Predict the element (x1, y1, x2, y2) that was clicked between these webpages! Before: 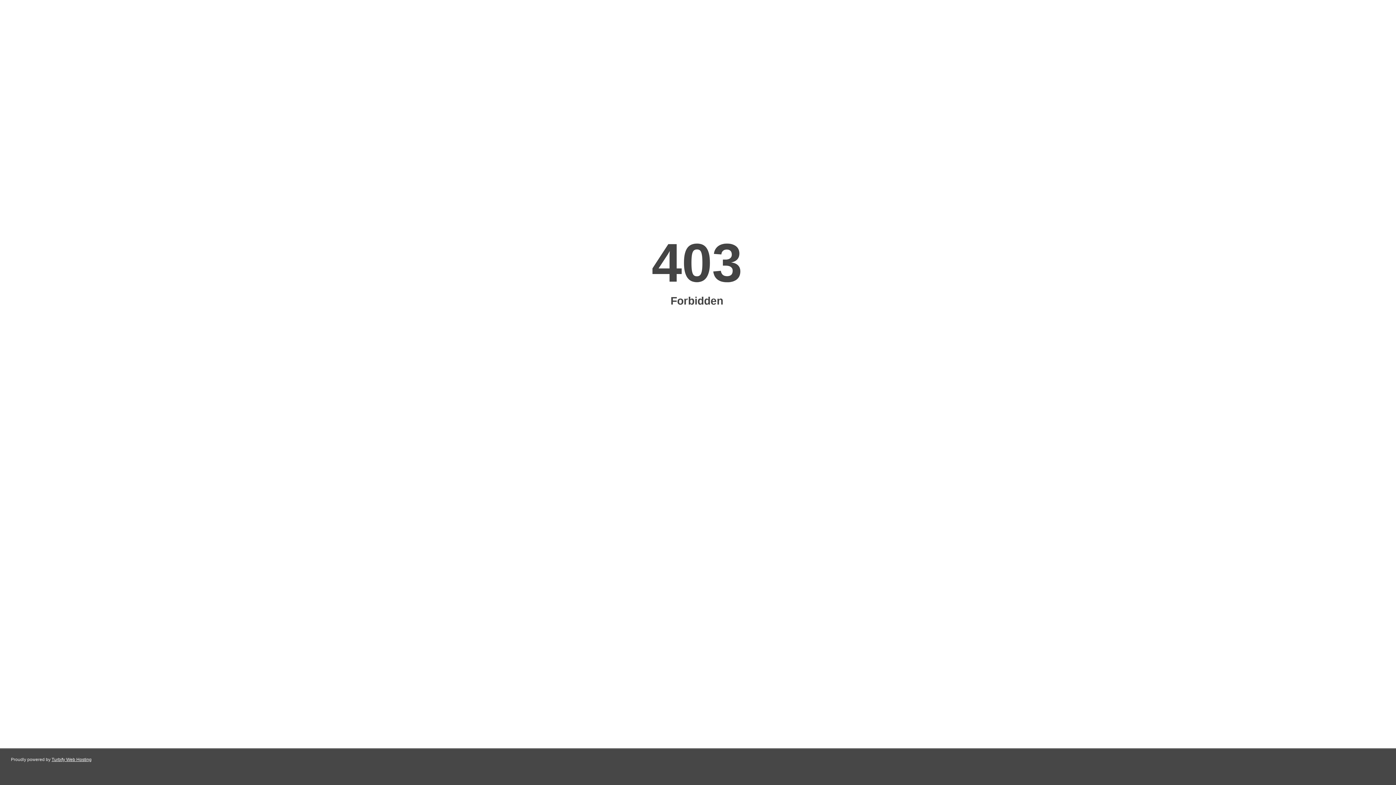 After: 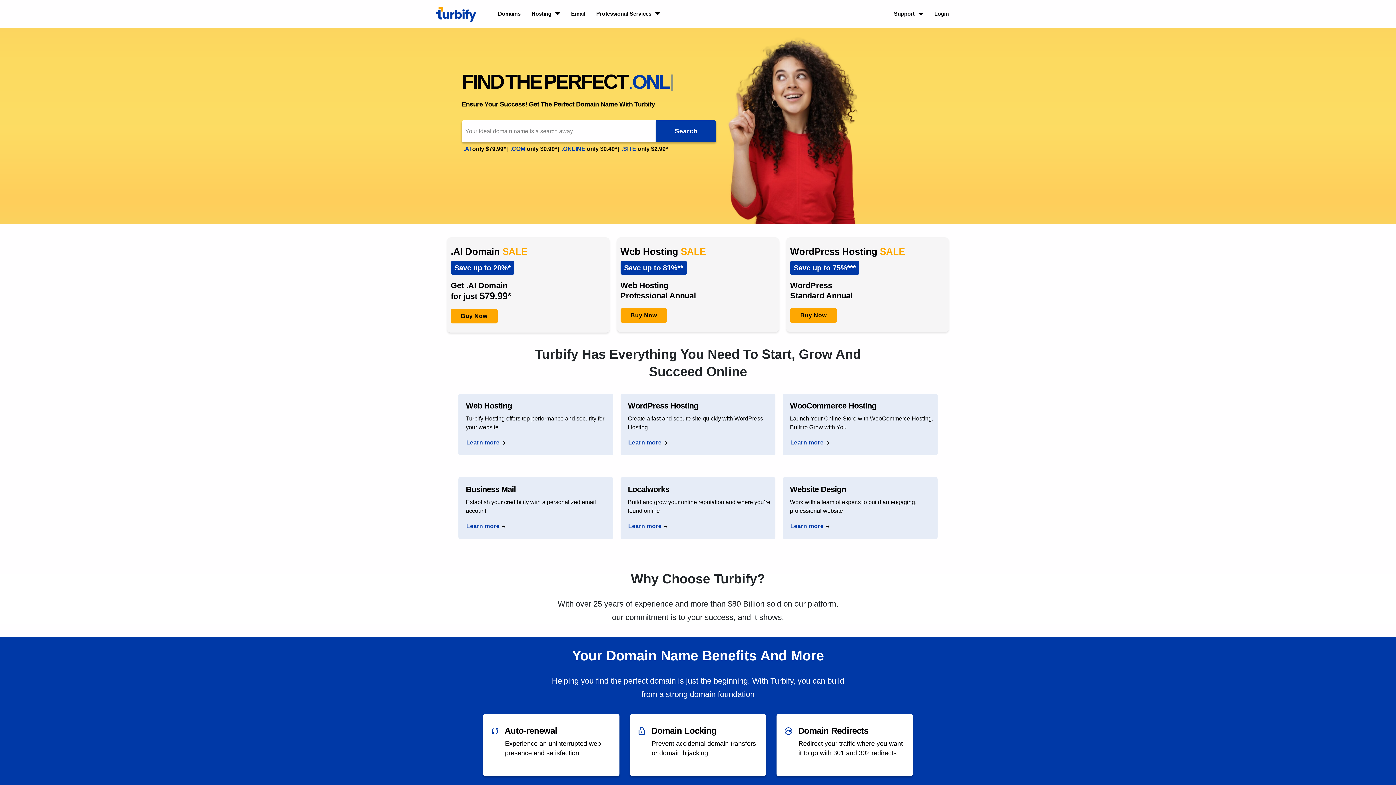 Action: bbox: (51, 757, 91, 762) label: Turbify Web Hosting